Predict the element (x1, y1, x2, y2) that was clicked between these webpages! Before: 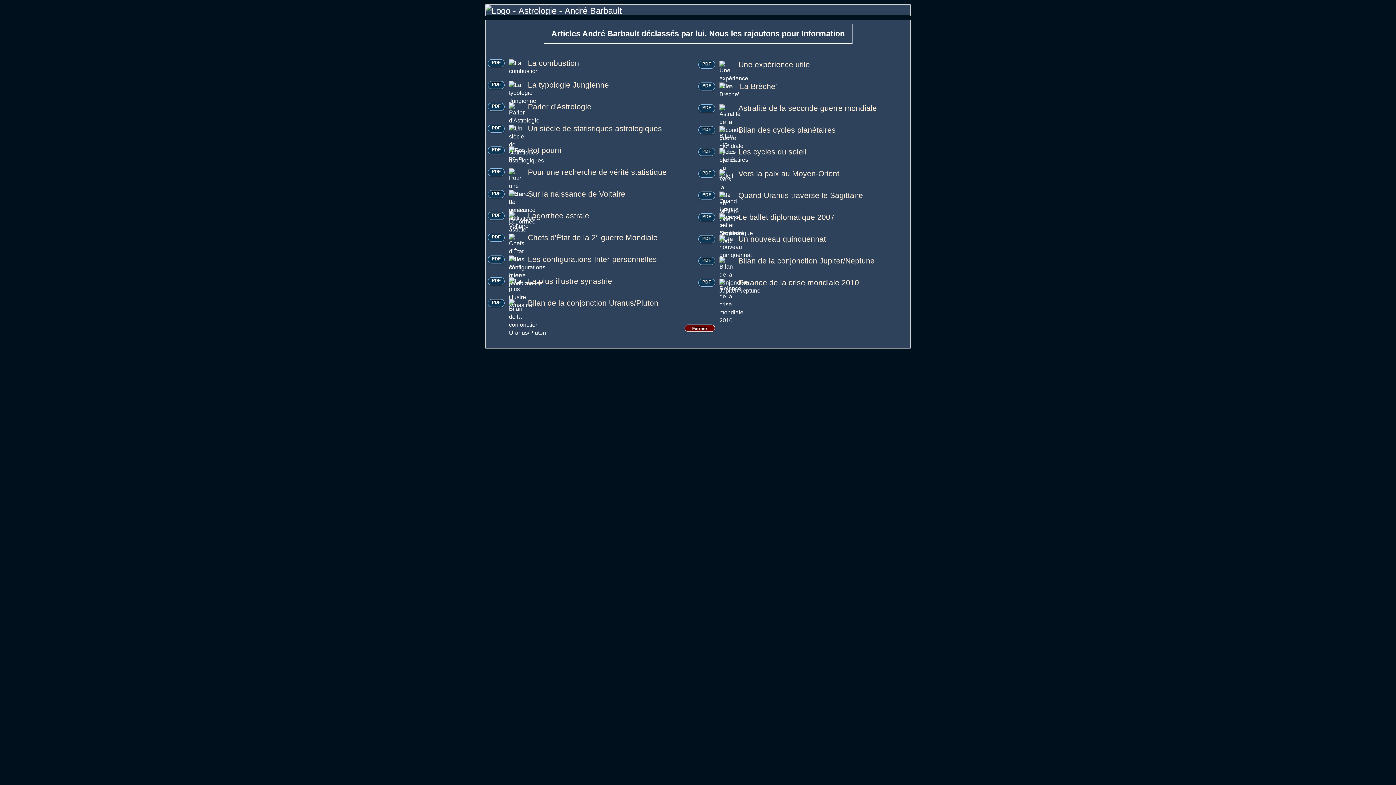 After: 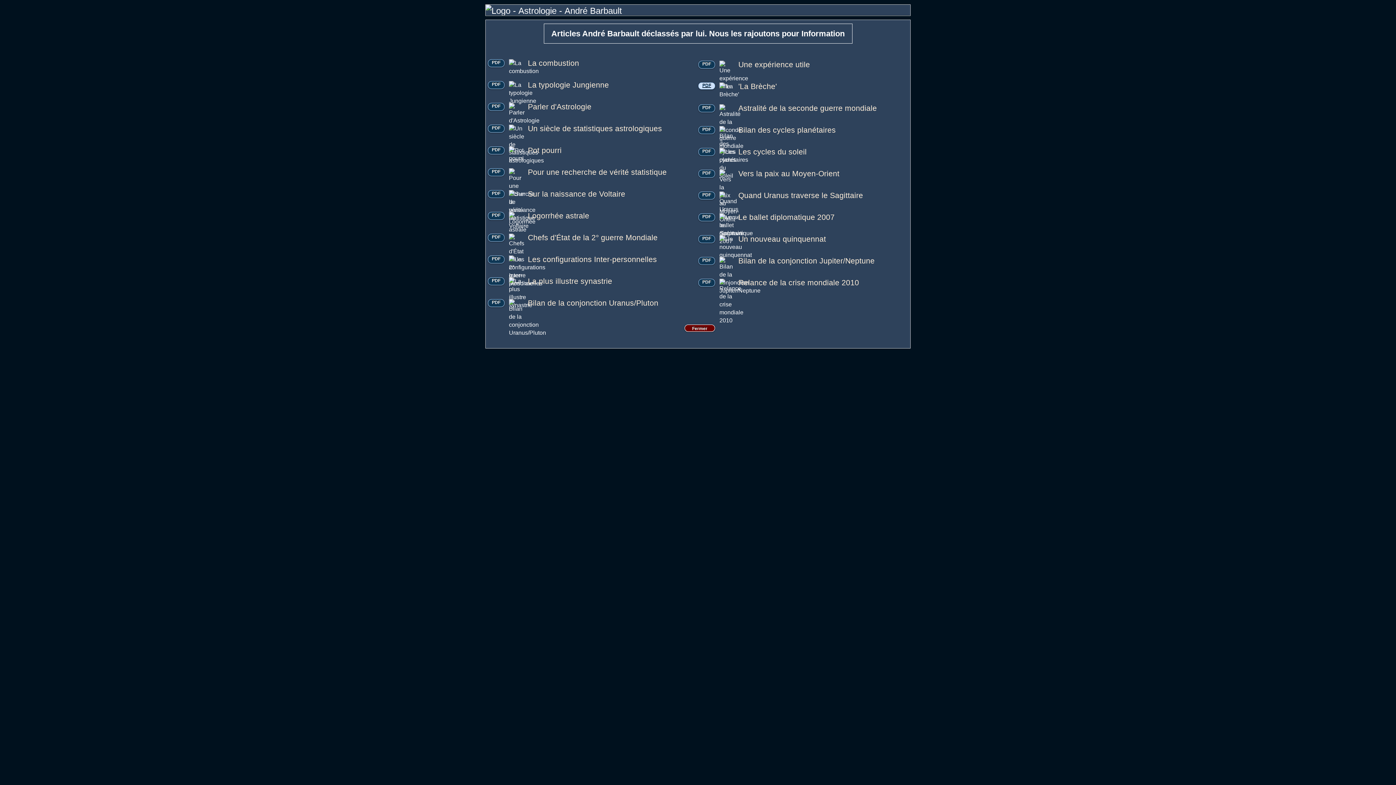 Action: label: PDF bbox: (698, 82, 715, 90)